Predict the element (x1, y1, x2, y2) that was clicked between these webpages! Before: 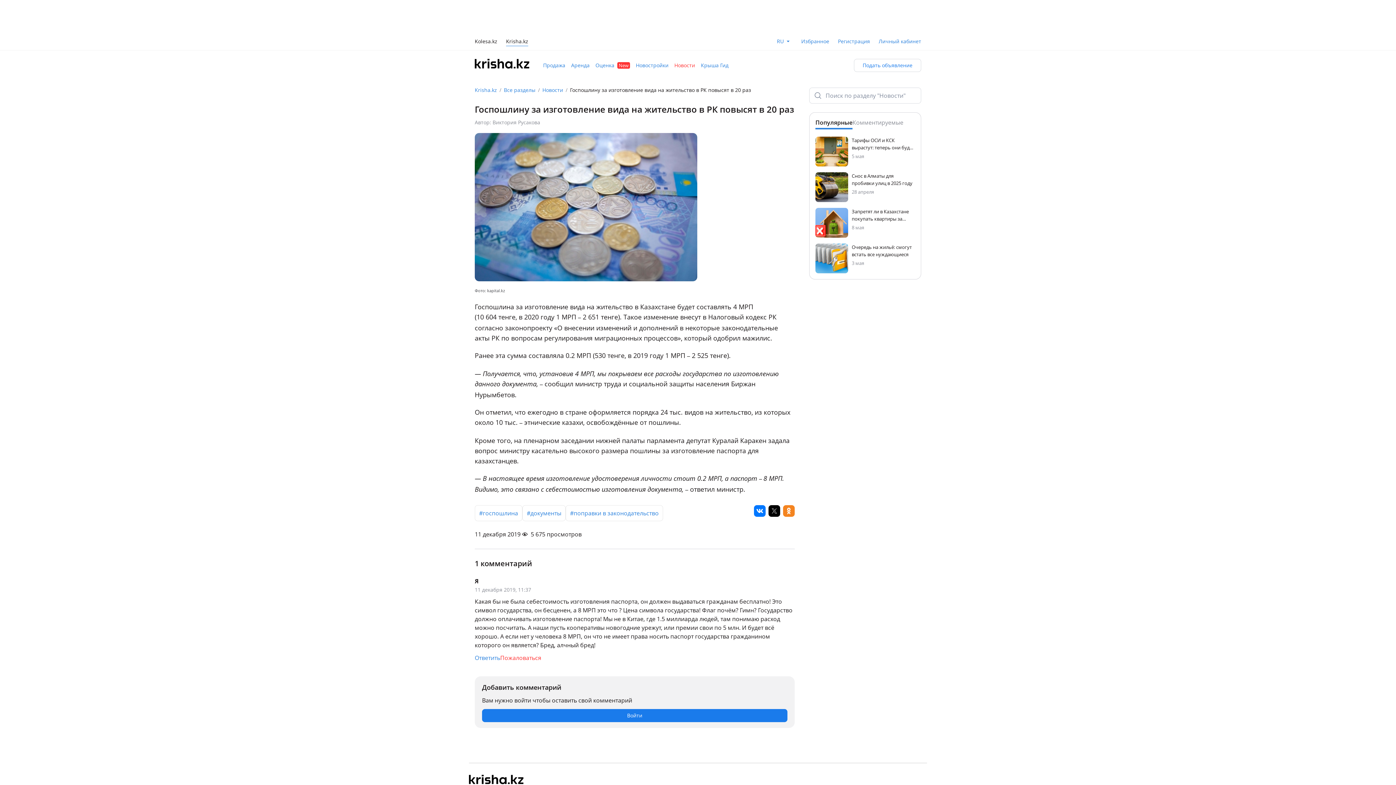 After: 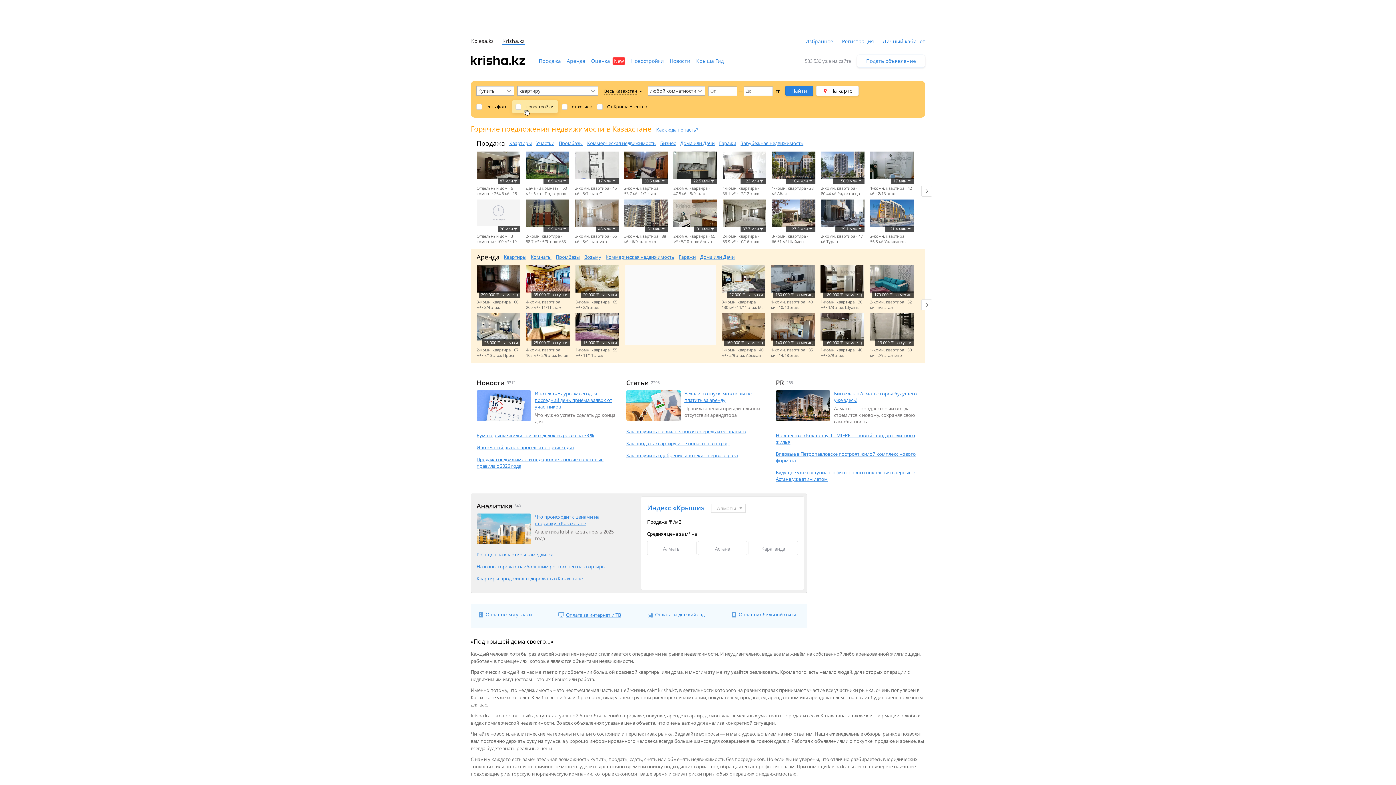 Action: bbox: (474, 60, 540, 70)